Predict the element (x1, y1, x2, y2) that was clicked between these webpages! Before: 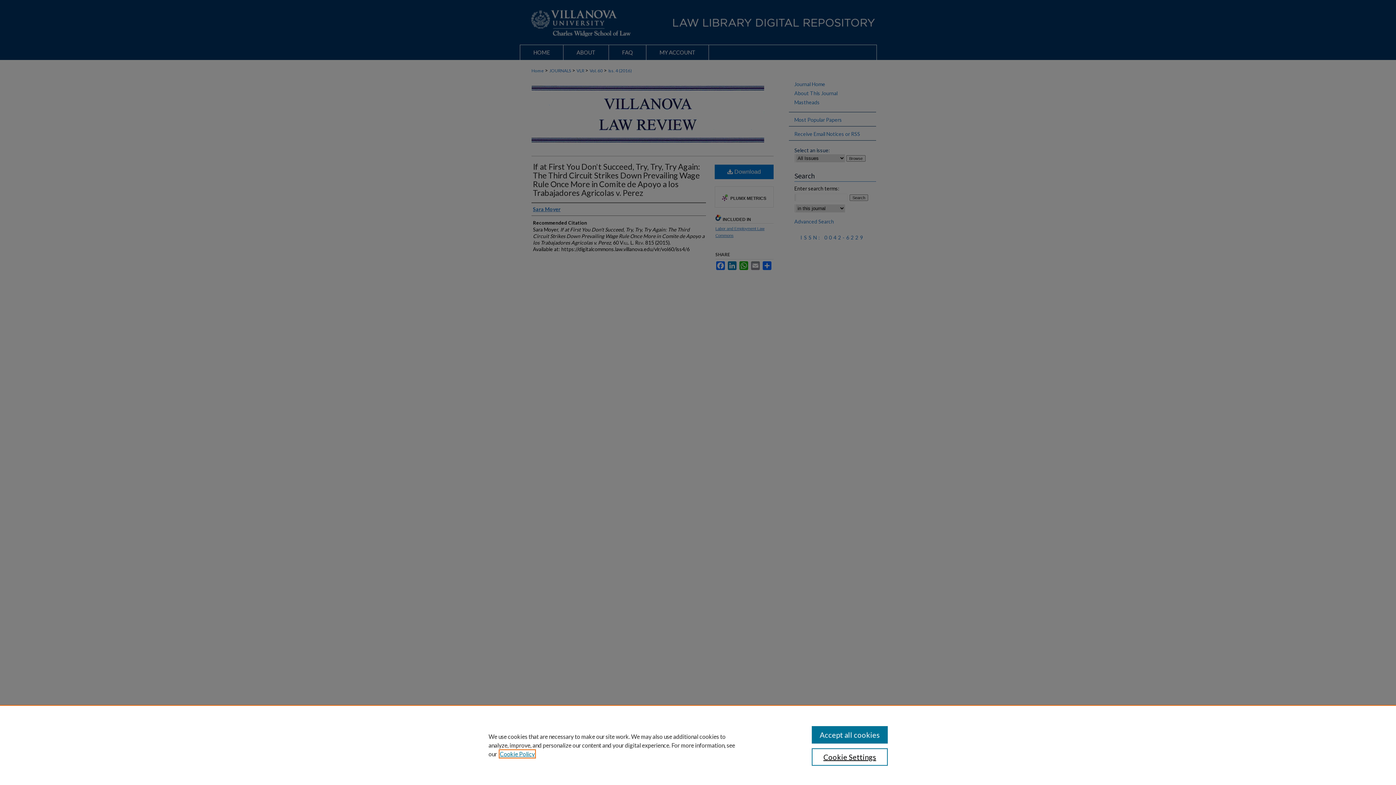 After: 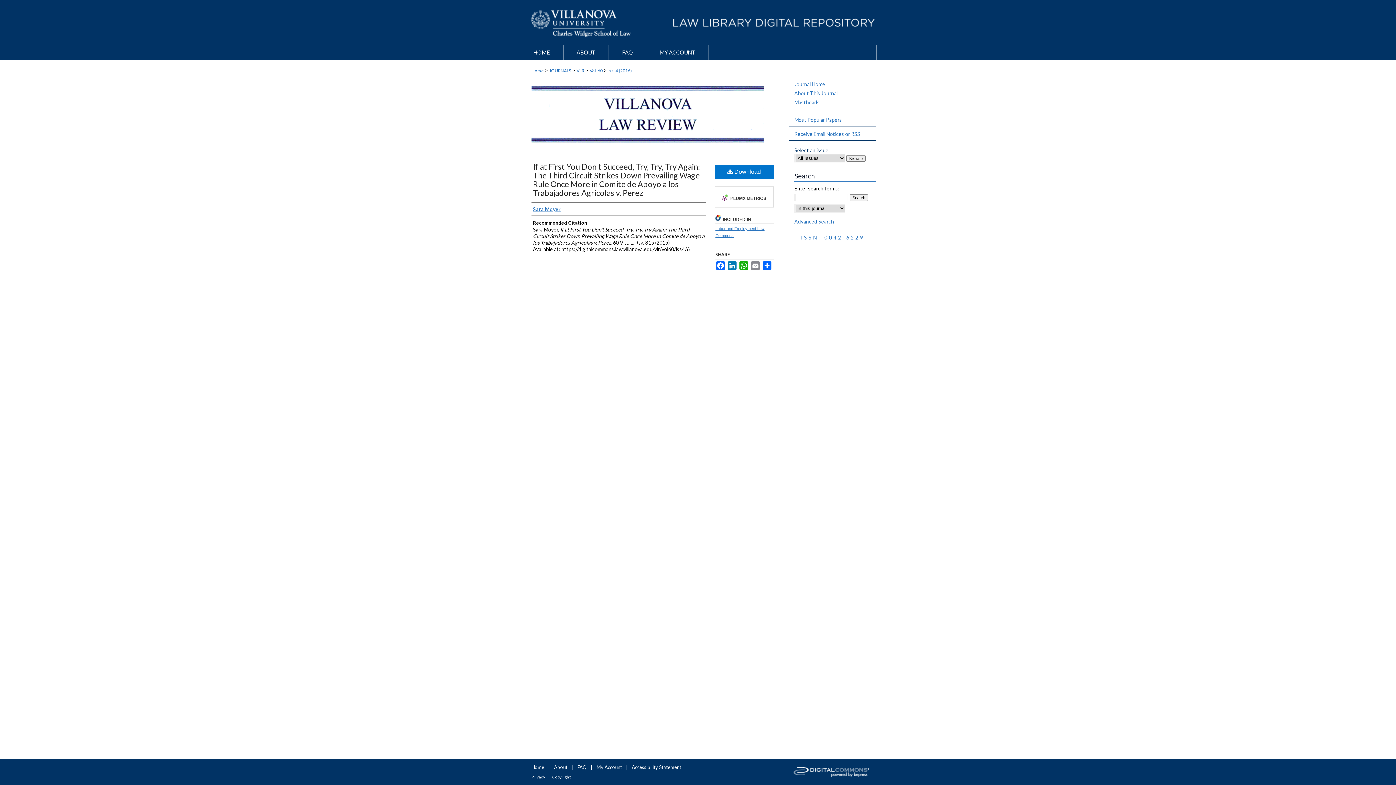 Action: bbox: (811, 726, 887, 744) label: Accept all cookies